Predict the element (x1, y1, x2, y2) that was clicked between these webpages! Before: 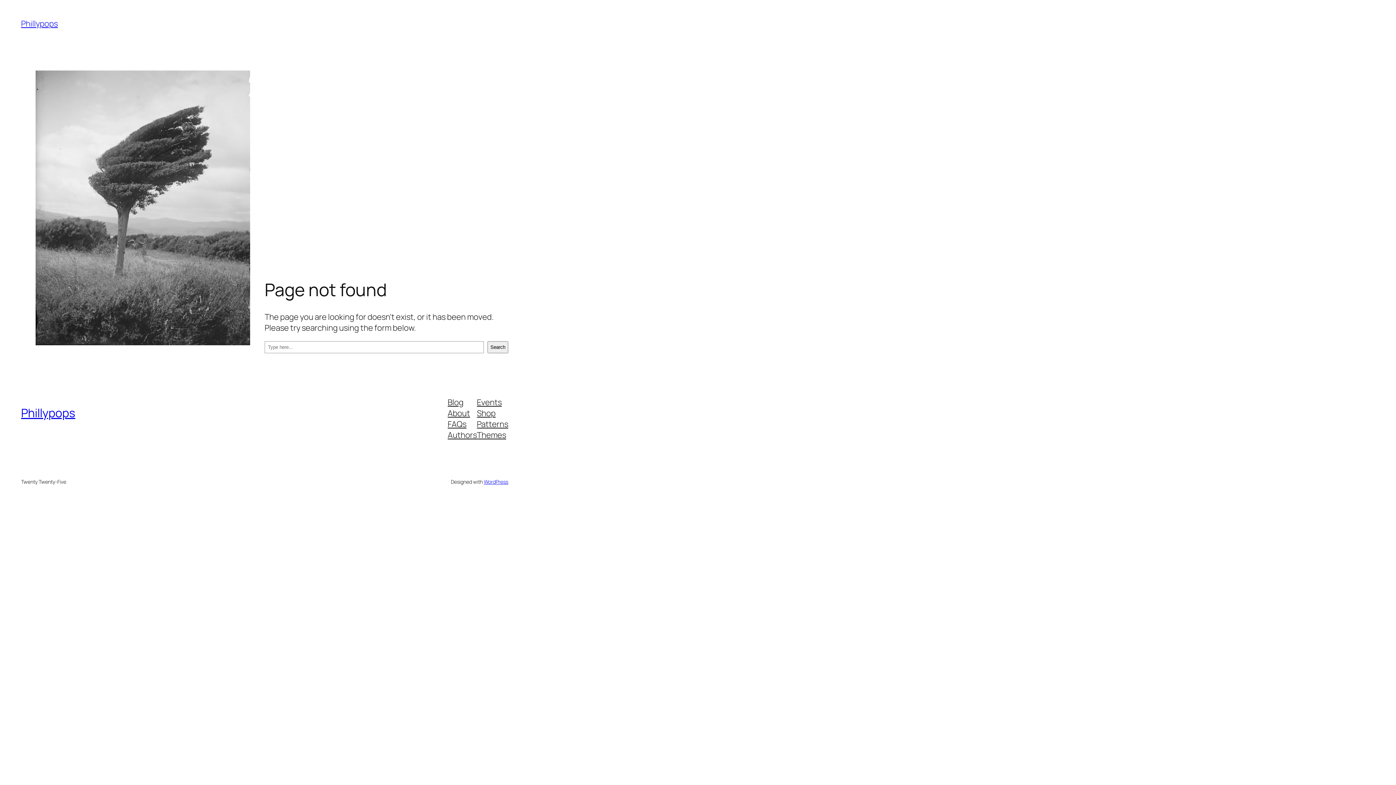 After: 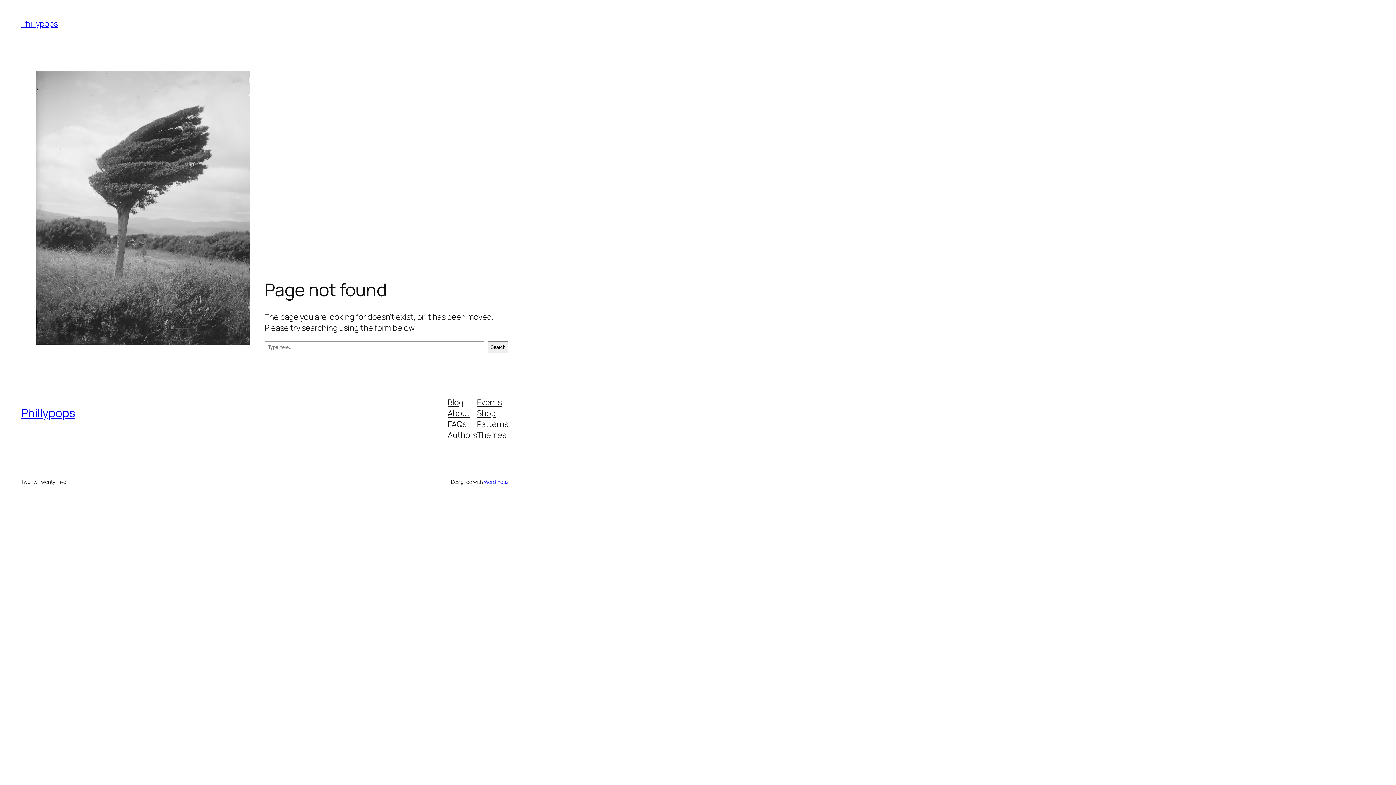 Action: bbox: (477, 407, 495, 418) label: Shop